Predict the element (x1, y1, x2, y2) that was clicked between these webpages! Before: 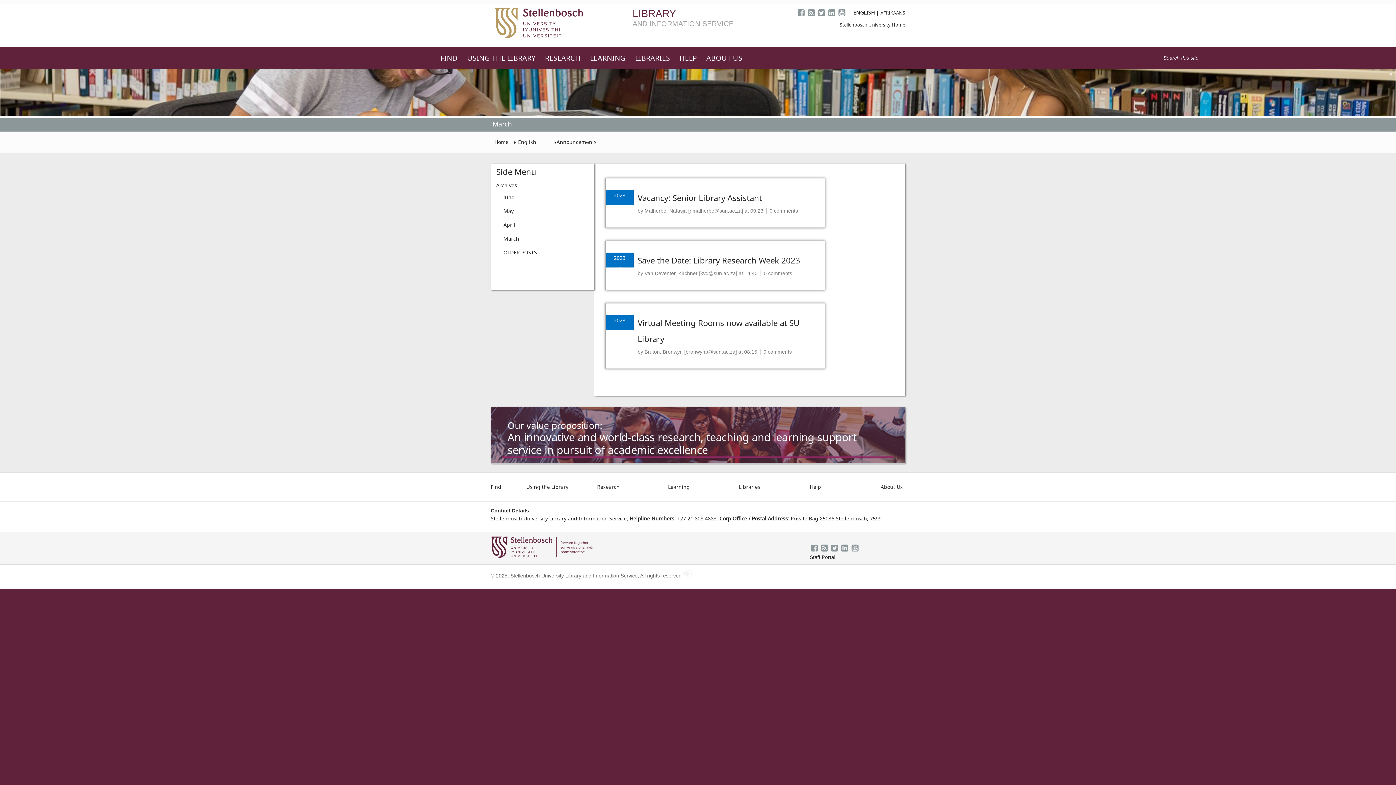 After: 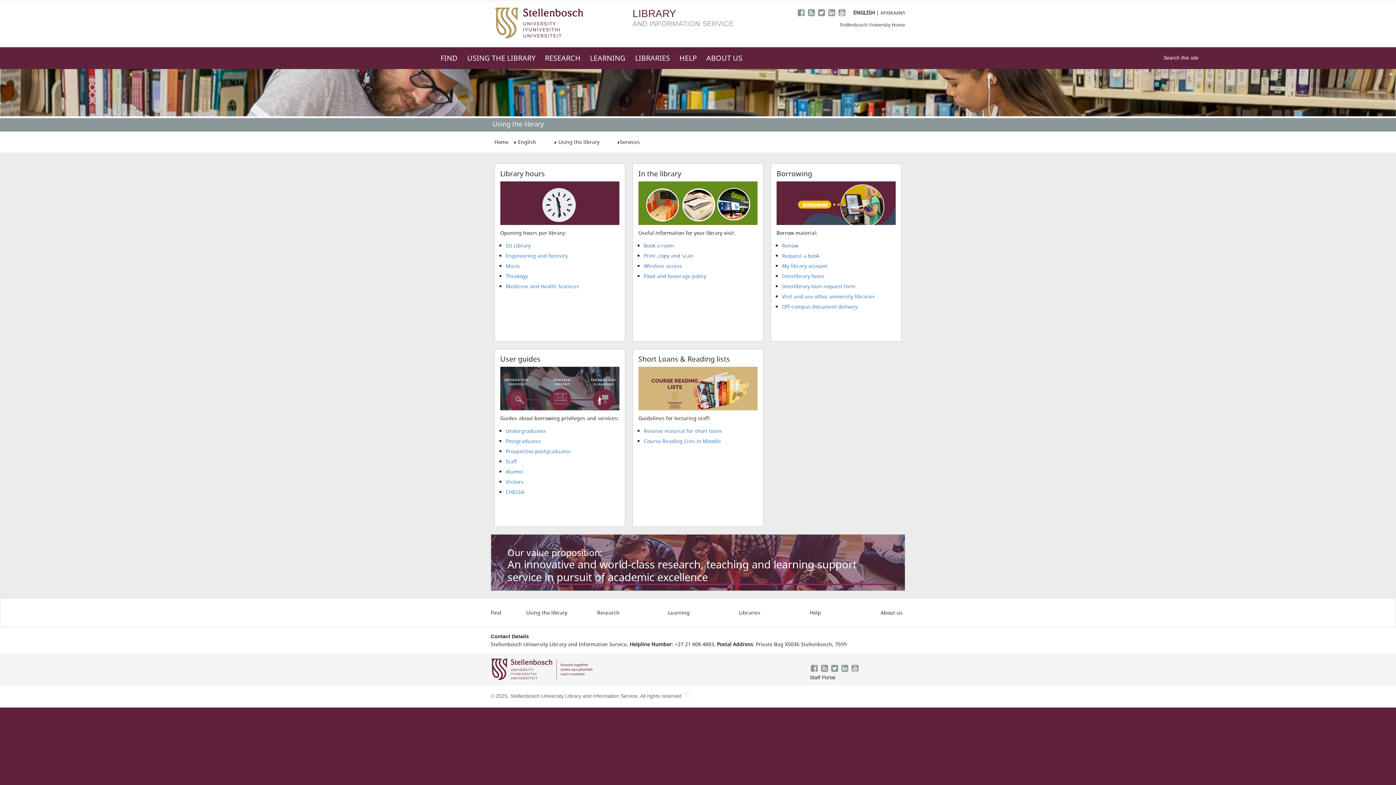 Action: bbox: (467, 54, 545, 61) label: USING THE LIBRARY